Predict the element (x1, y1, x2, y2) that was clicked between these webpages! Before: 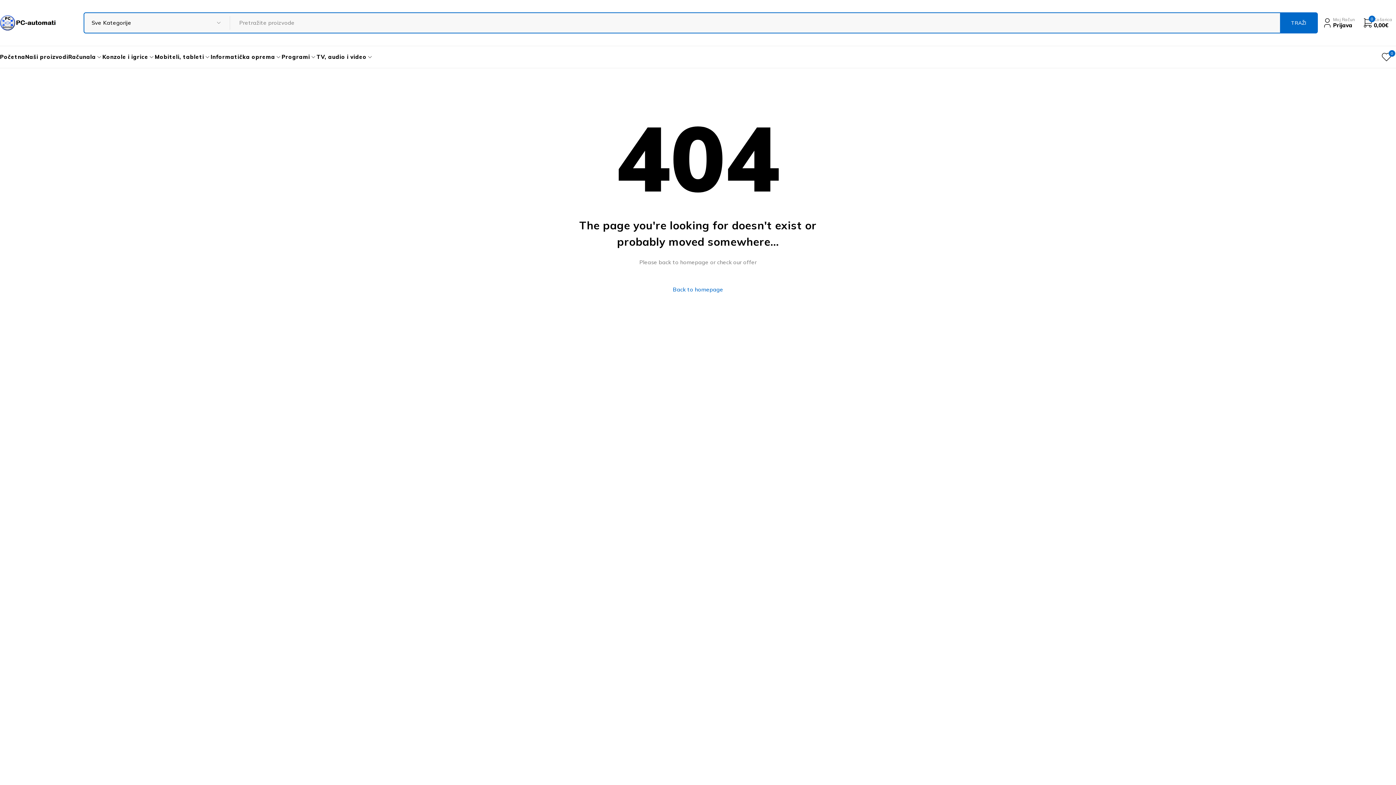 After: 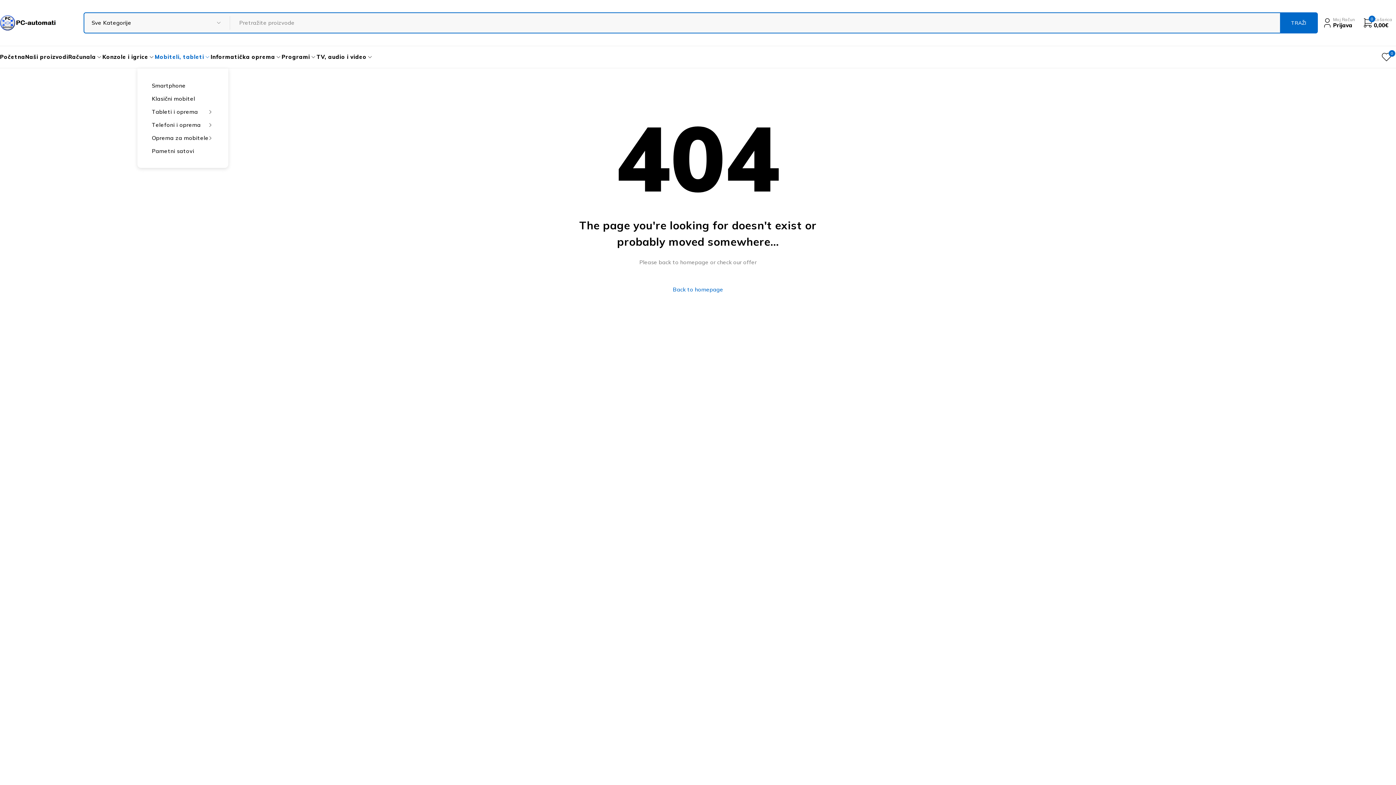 Action: label: Mobiteli, tableti bbox: (154, 49, 204, 64)